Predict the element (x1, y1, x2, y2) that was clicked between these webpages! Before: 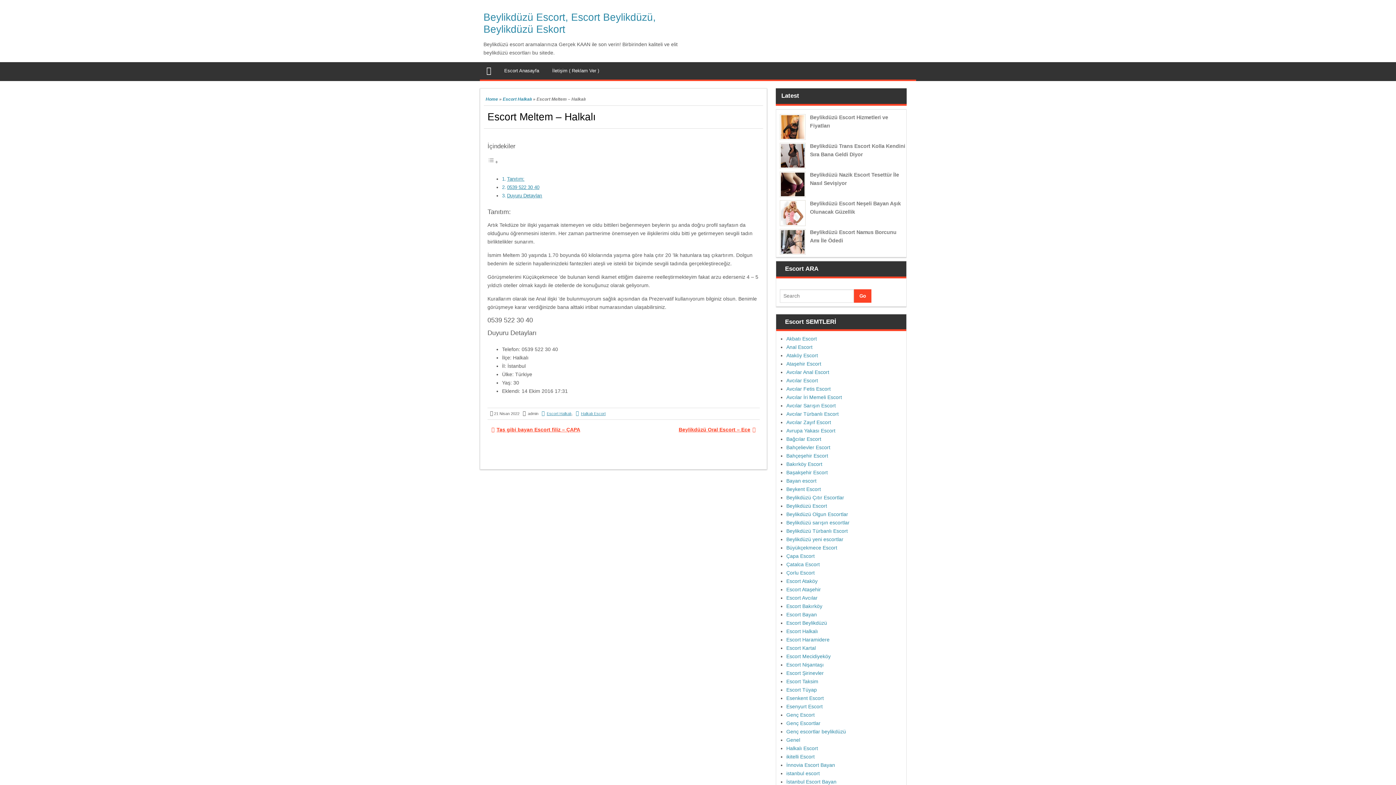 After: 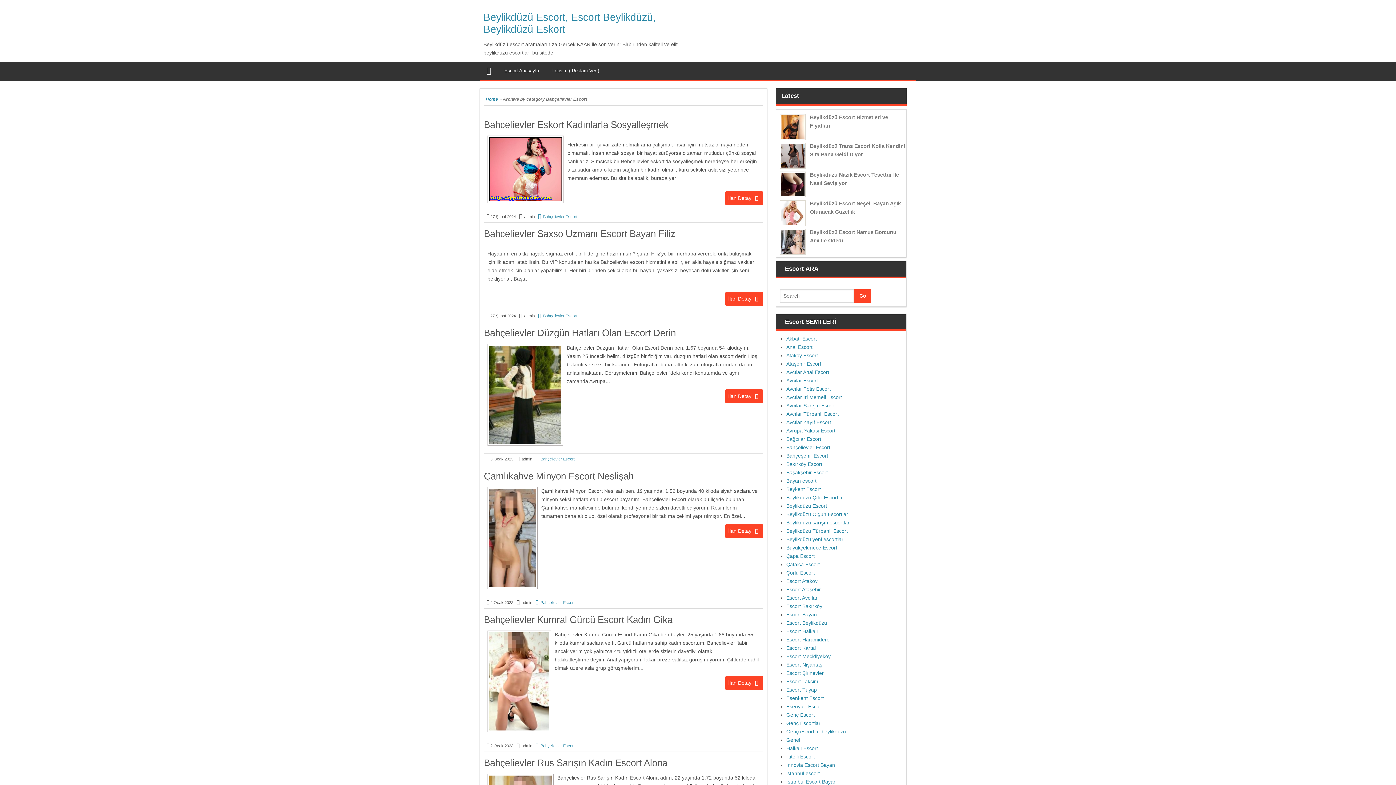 Action: bbox: (786, 444, 830, 450) label: Bahçelievler Escort